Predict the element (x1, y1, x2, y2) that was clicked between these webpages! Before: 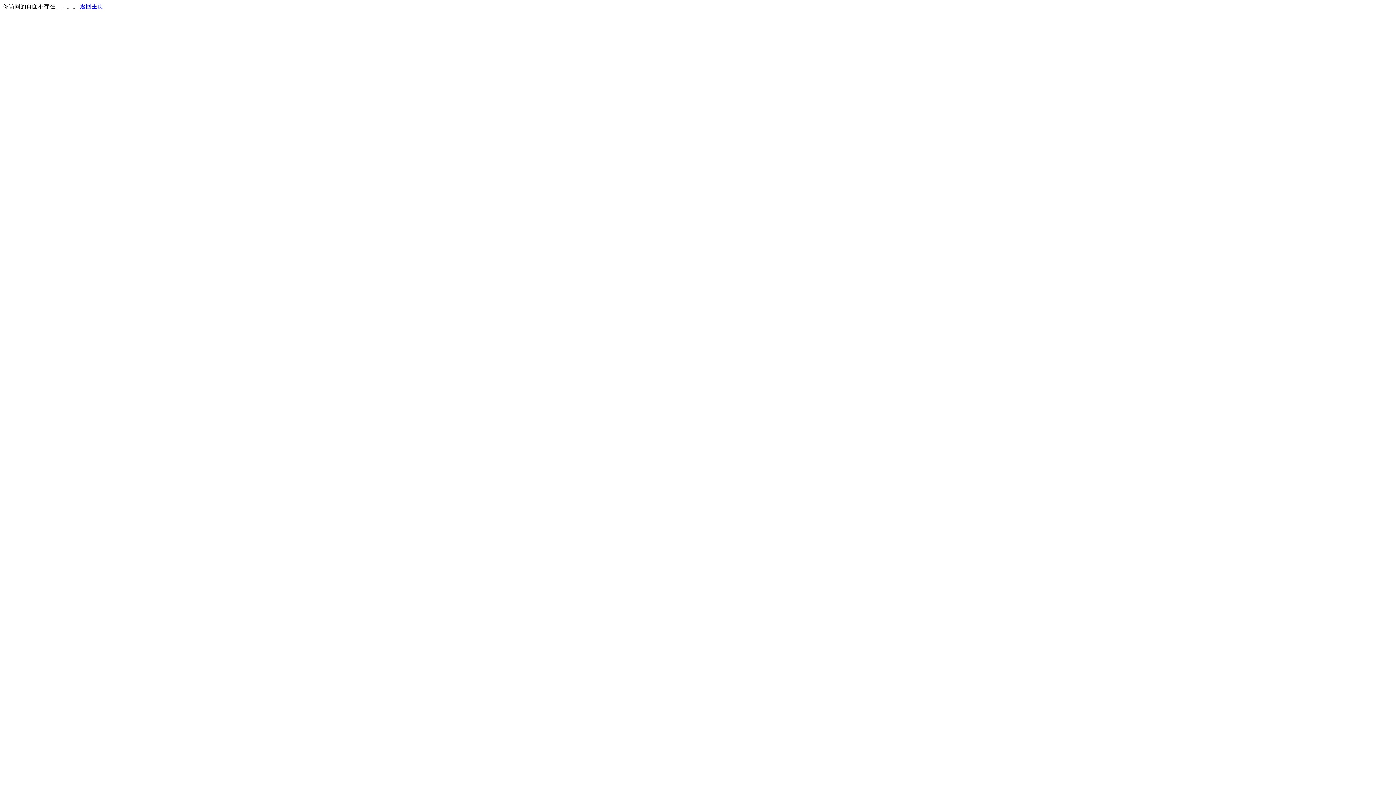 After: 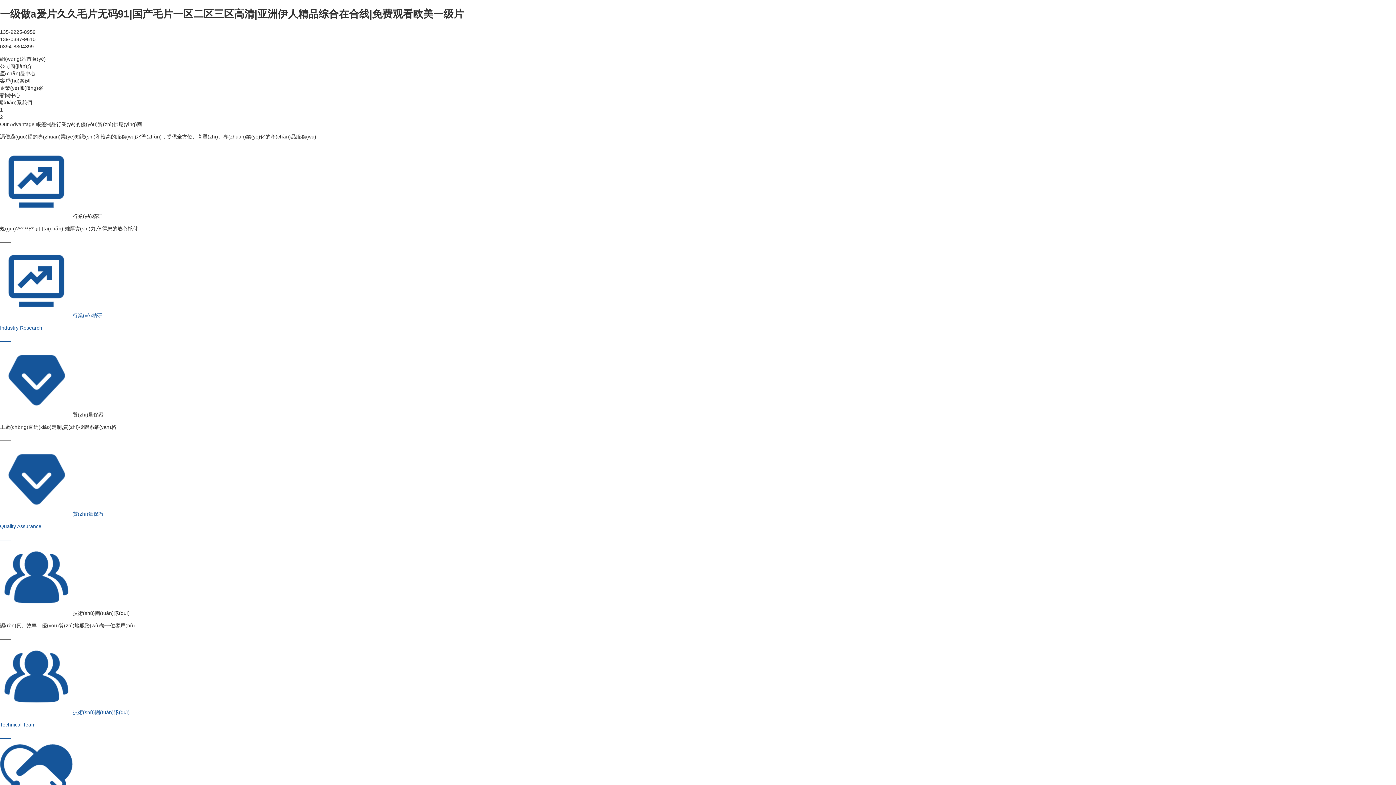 Action: bbox: (80, 3, 103, 9) label: 返回主页